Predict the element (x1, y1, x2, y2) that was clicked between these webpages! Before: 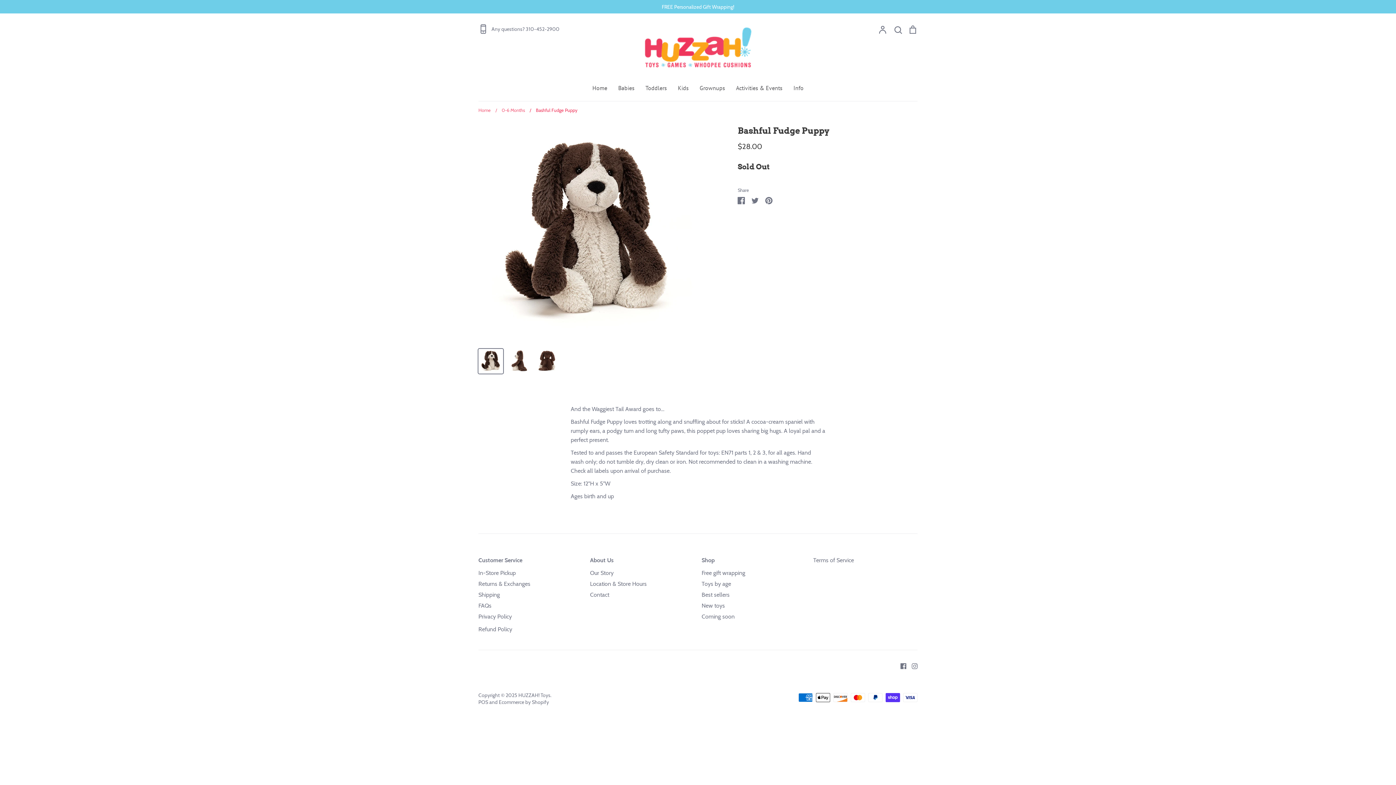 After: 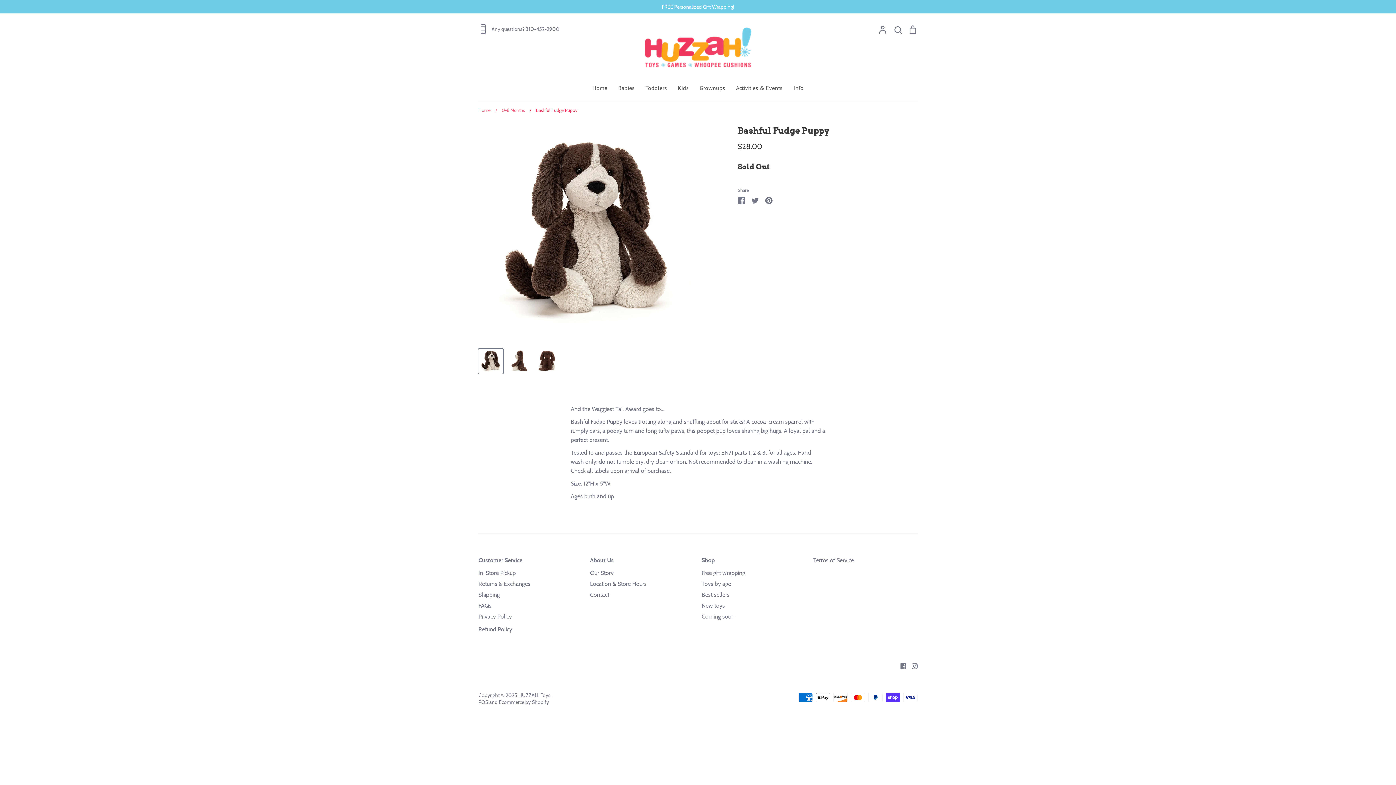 Action: bbox: (478, 349, 503, 373)